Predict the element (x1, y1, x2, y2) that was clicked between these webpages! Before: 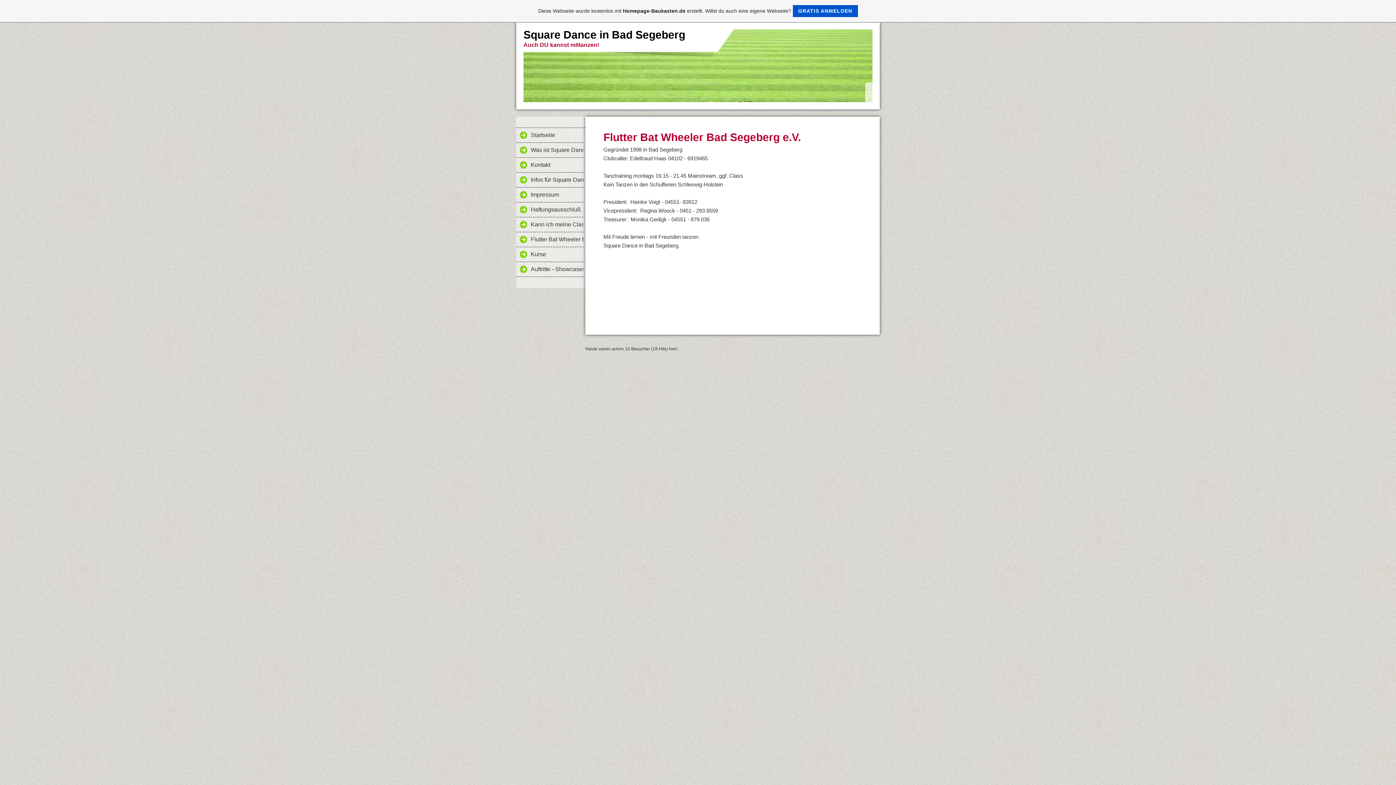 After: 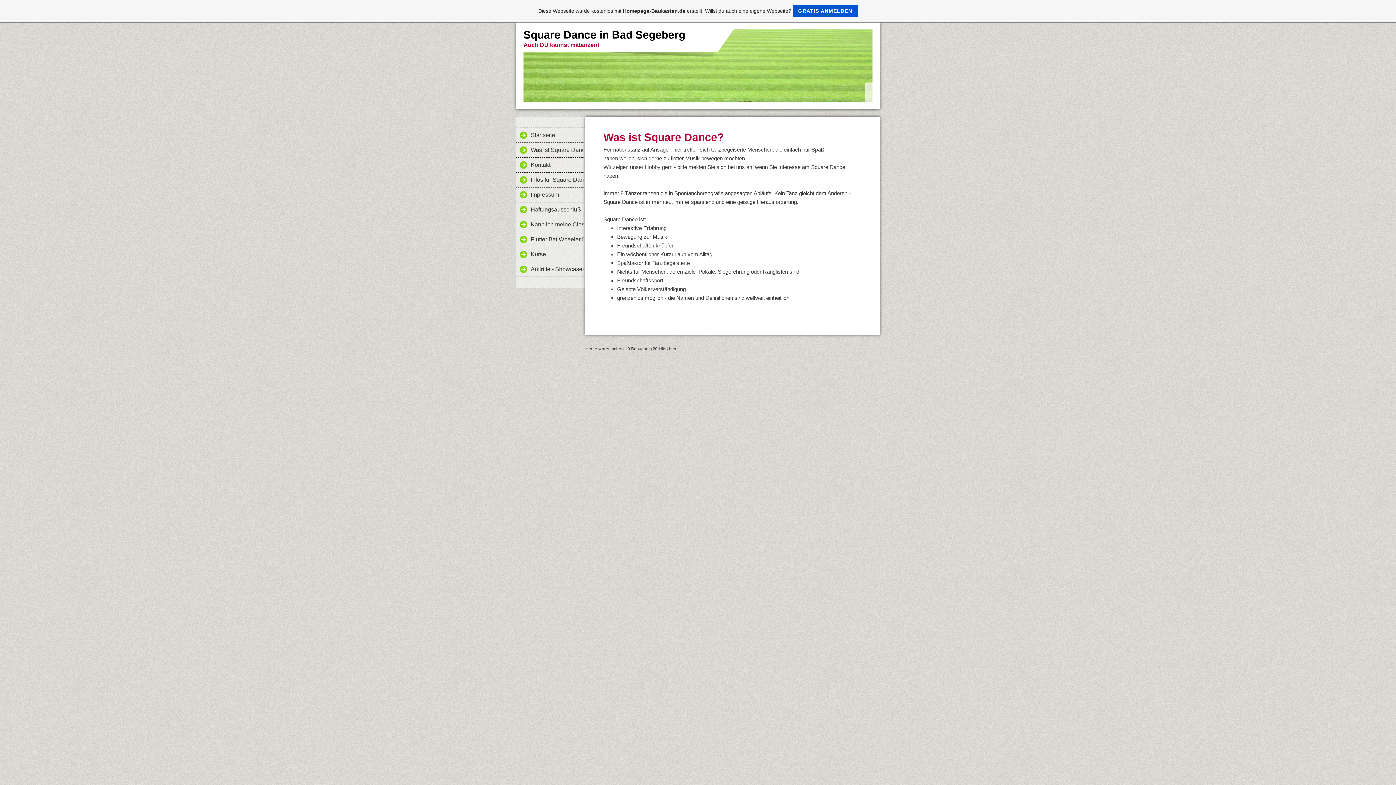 Action: label: Was ist Square Dance? bbox: (516, 142, 583, 157)